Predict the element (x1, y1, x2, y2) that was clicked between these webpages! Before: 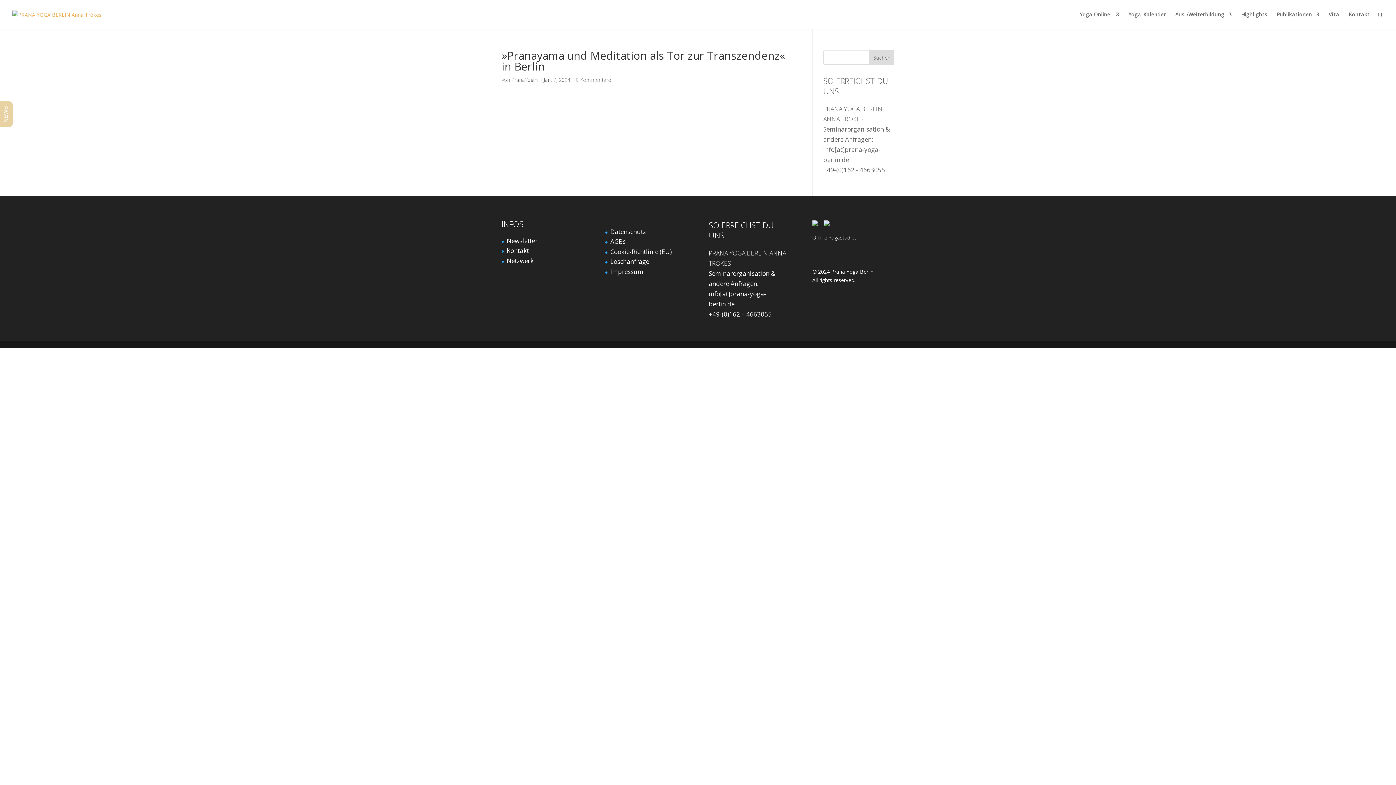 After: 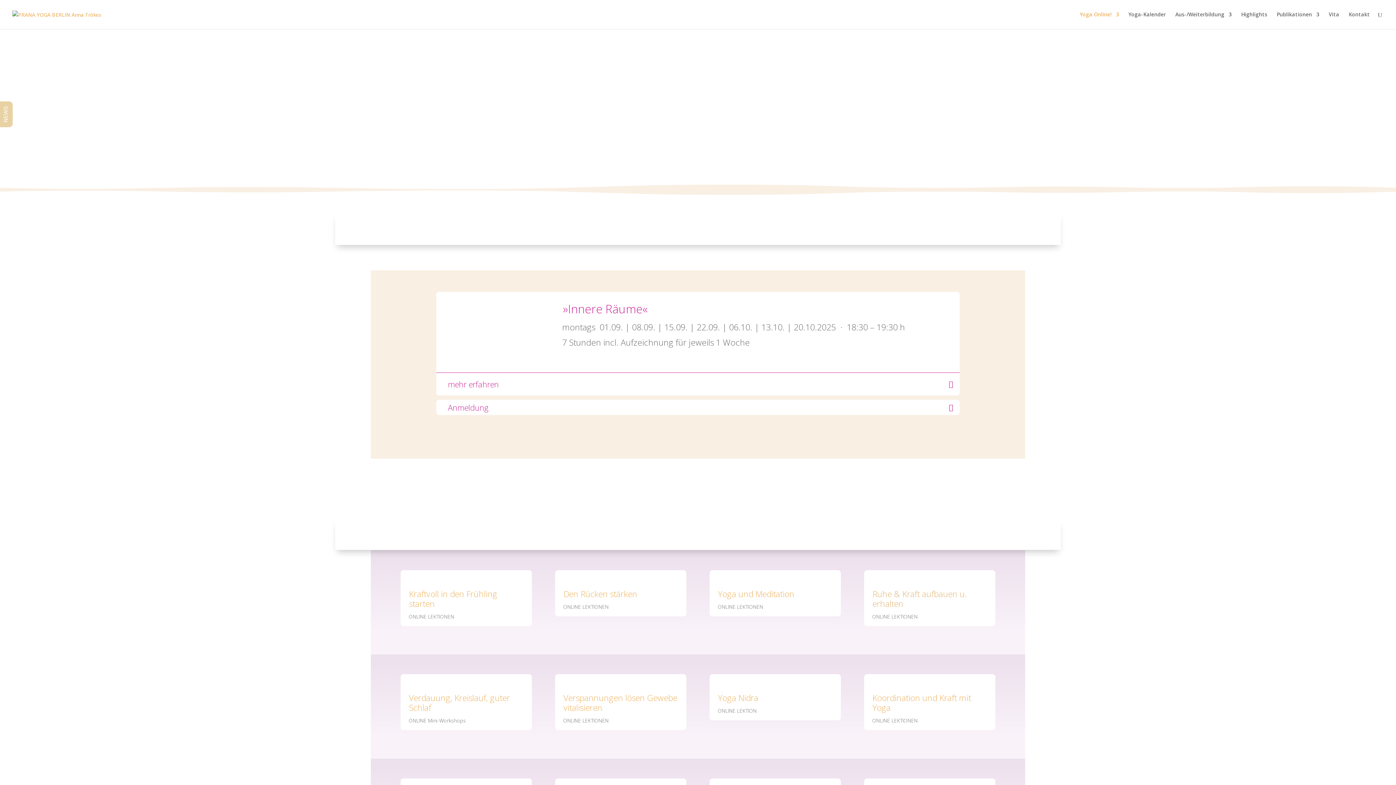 Action: bbox: (1080, 12, 1119, 29) label: Yoga Online!